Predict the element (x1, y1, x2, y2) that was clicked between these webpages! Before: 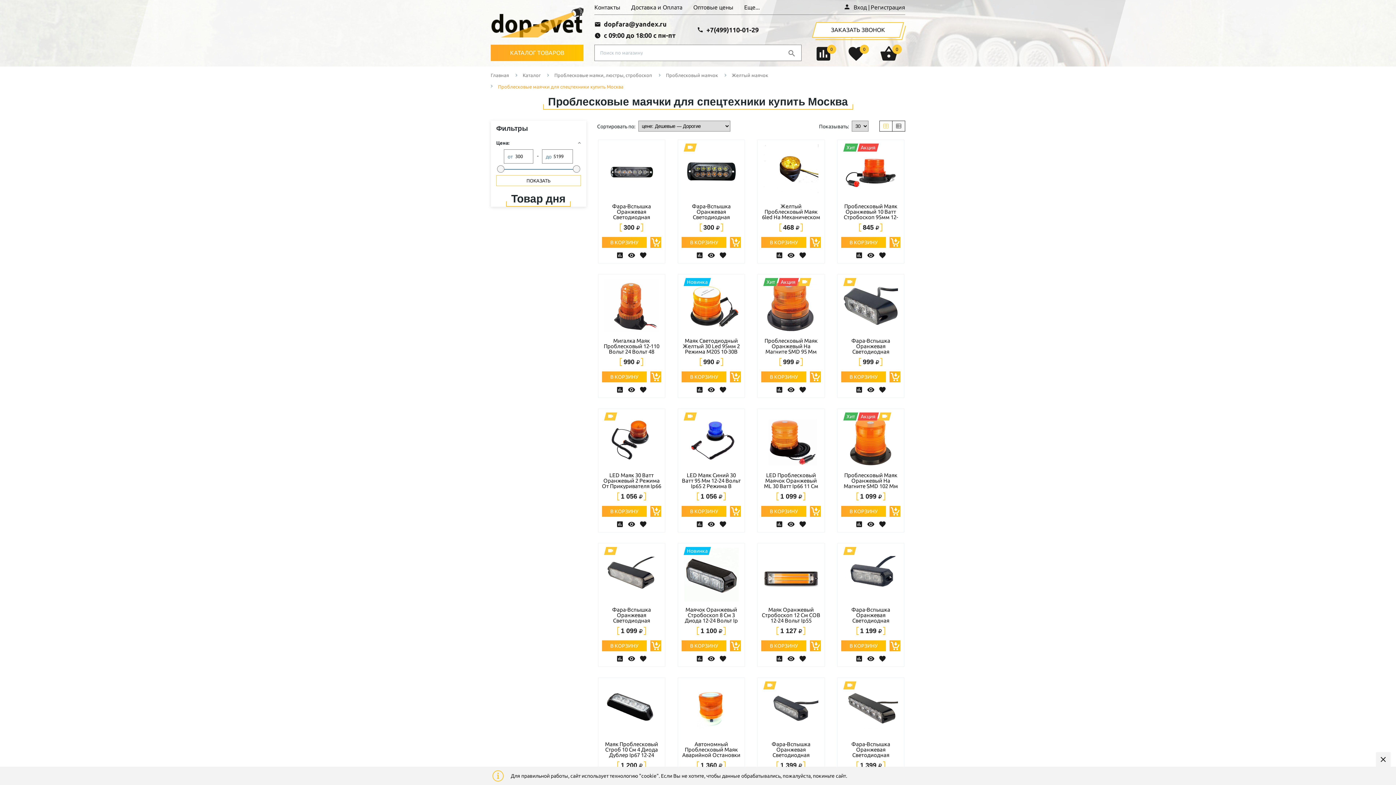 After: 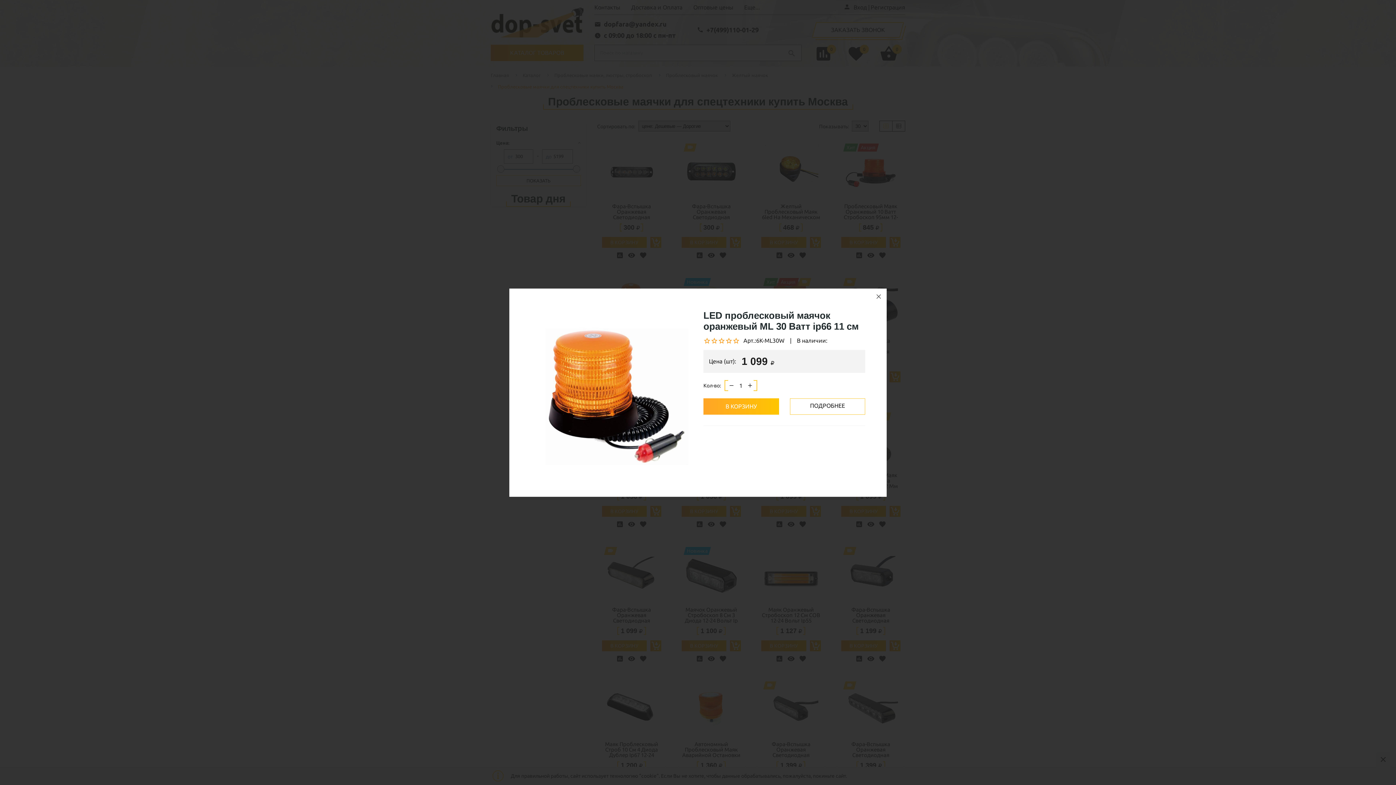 Action: label: visibility bbox: (785, 520, 797, 528)